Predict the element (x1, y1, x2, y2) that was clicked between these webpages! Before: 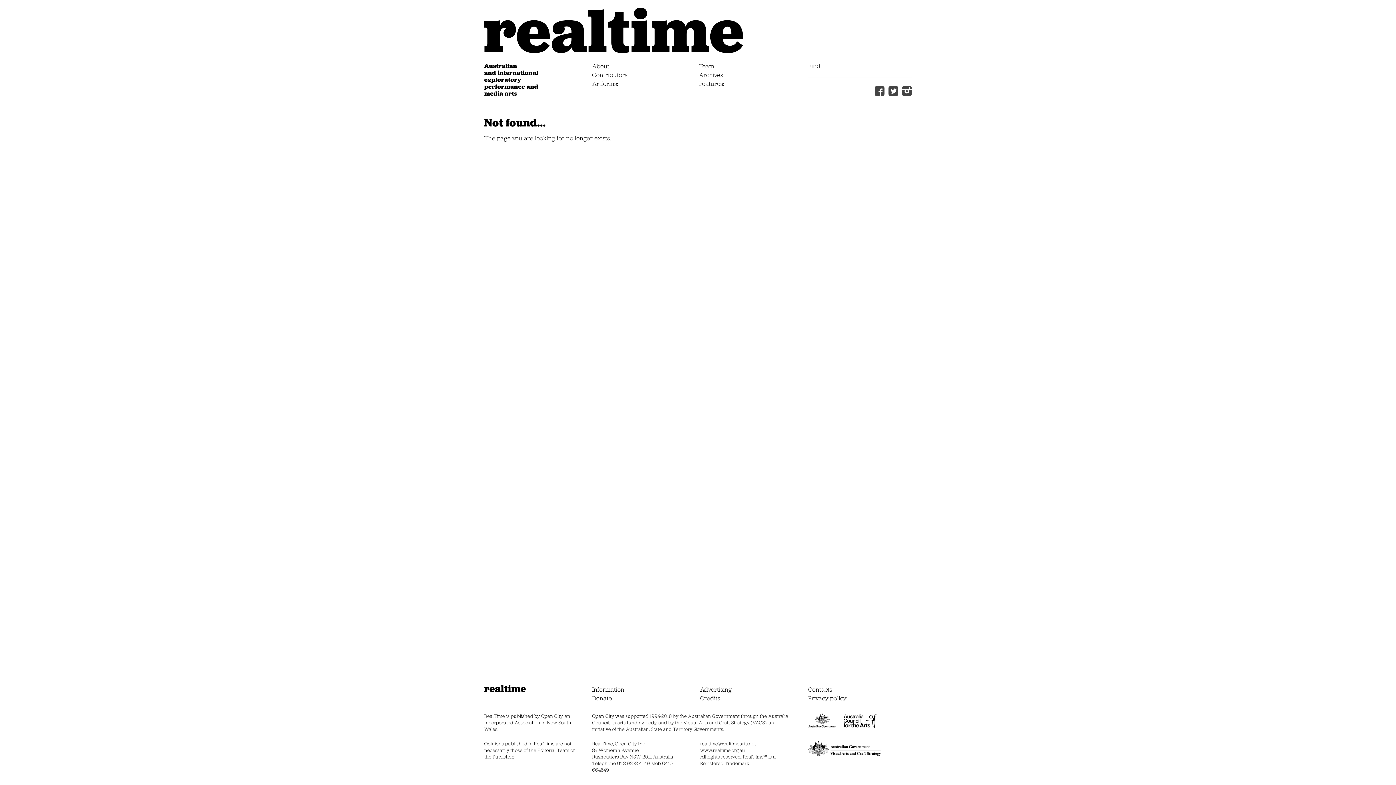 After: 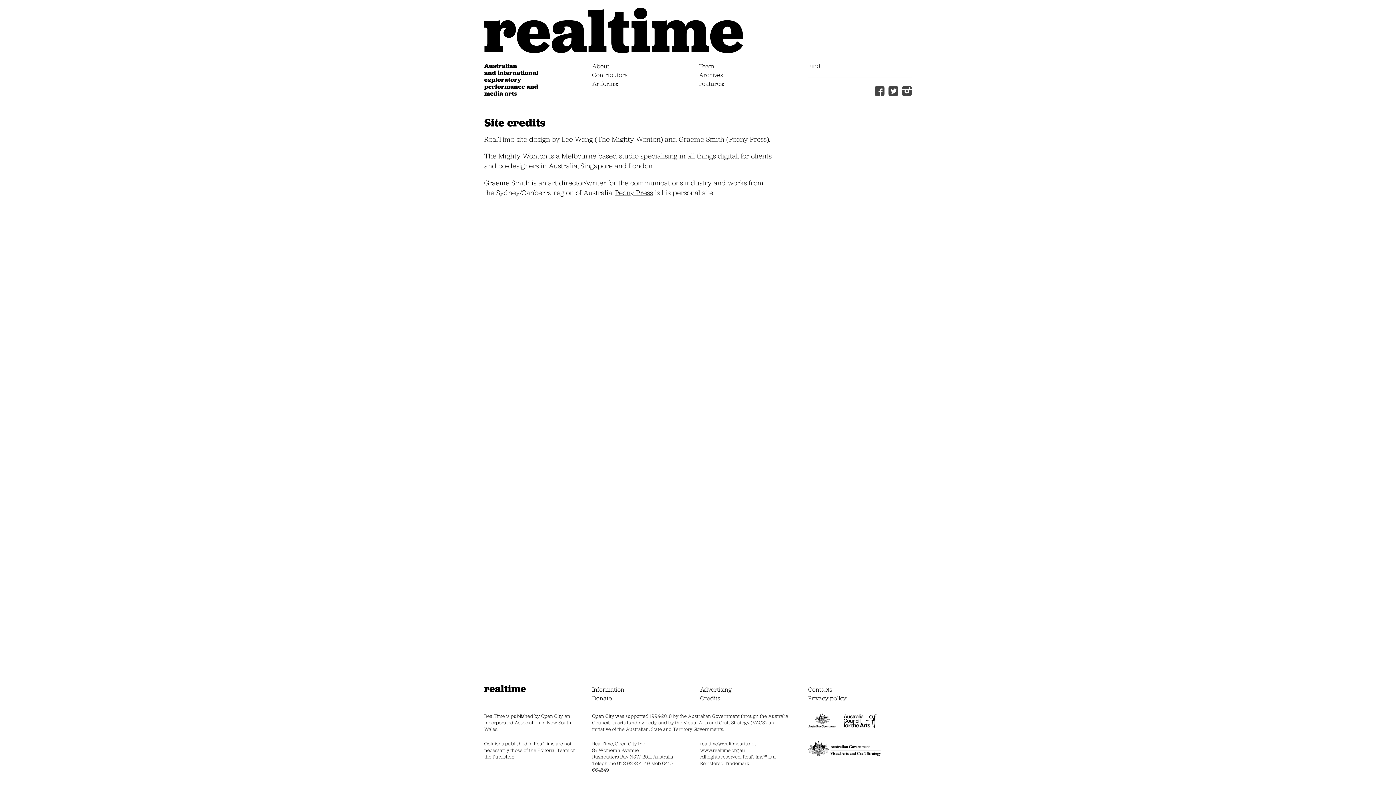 Action: bbox: (700, 694, 720, 702) label: Credits